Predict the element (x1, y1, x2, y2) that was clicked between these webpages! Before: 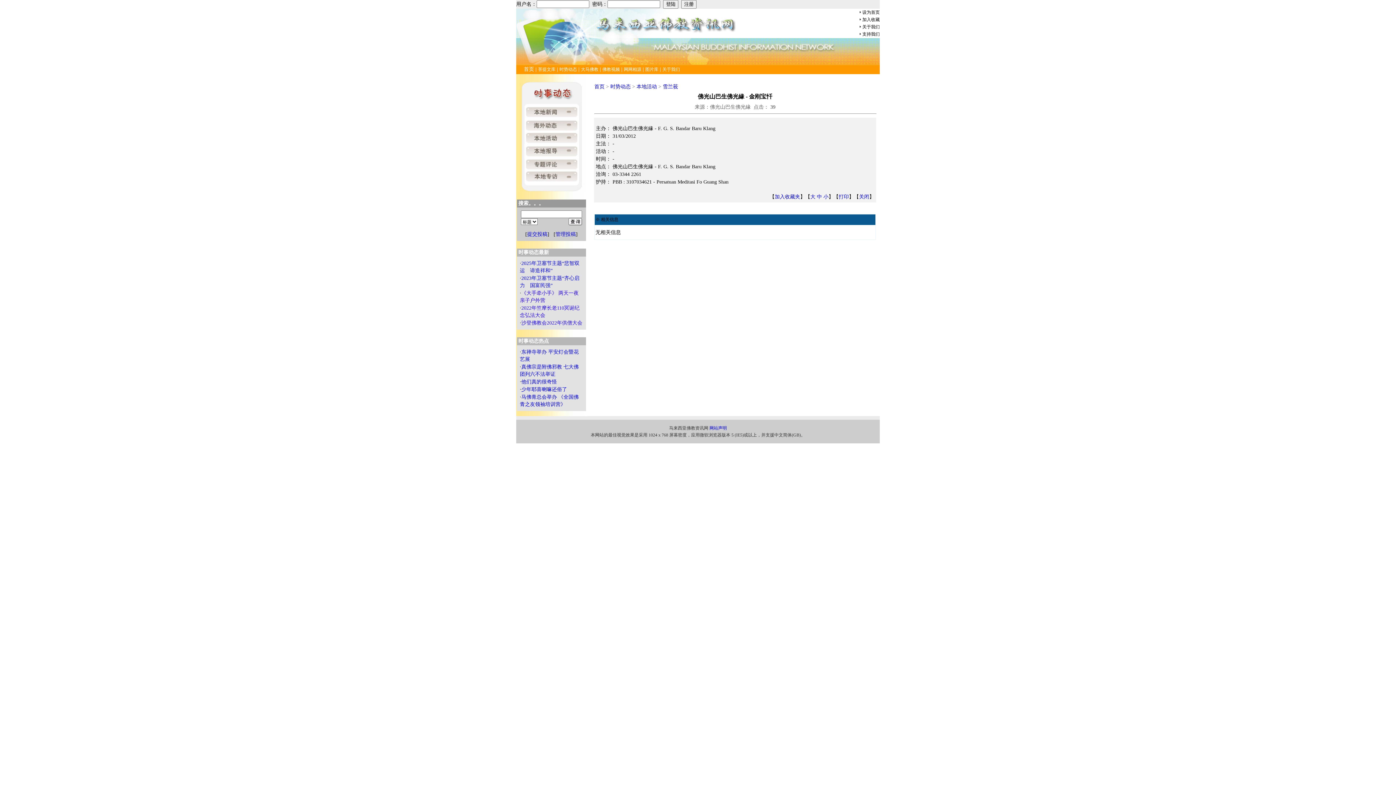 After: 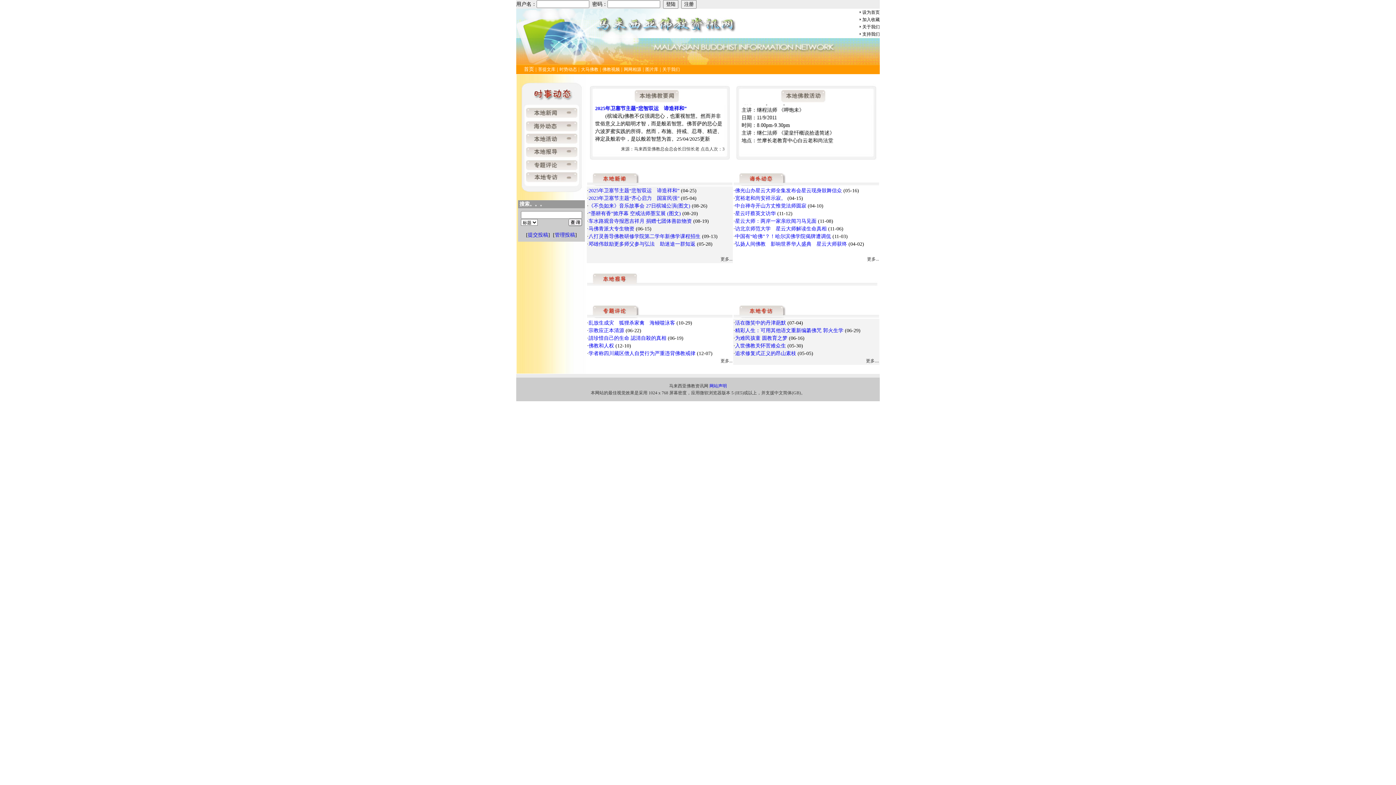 Action: bbox: (559, 66, 577, 72) label: 时势动态